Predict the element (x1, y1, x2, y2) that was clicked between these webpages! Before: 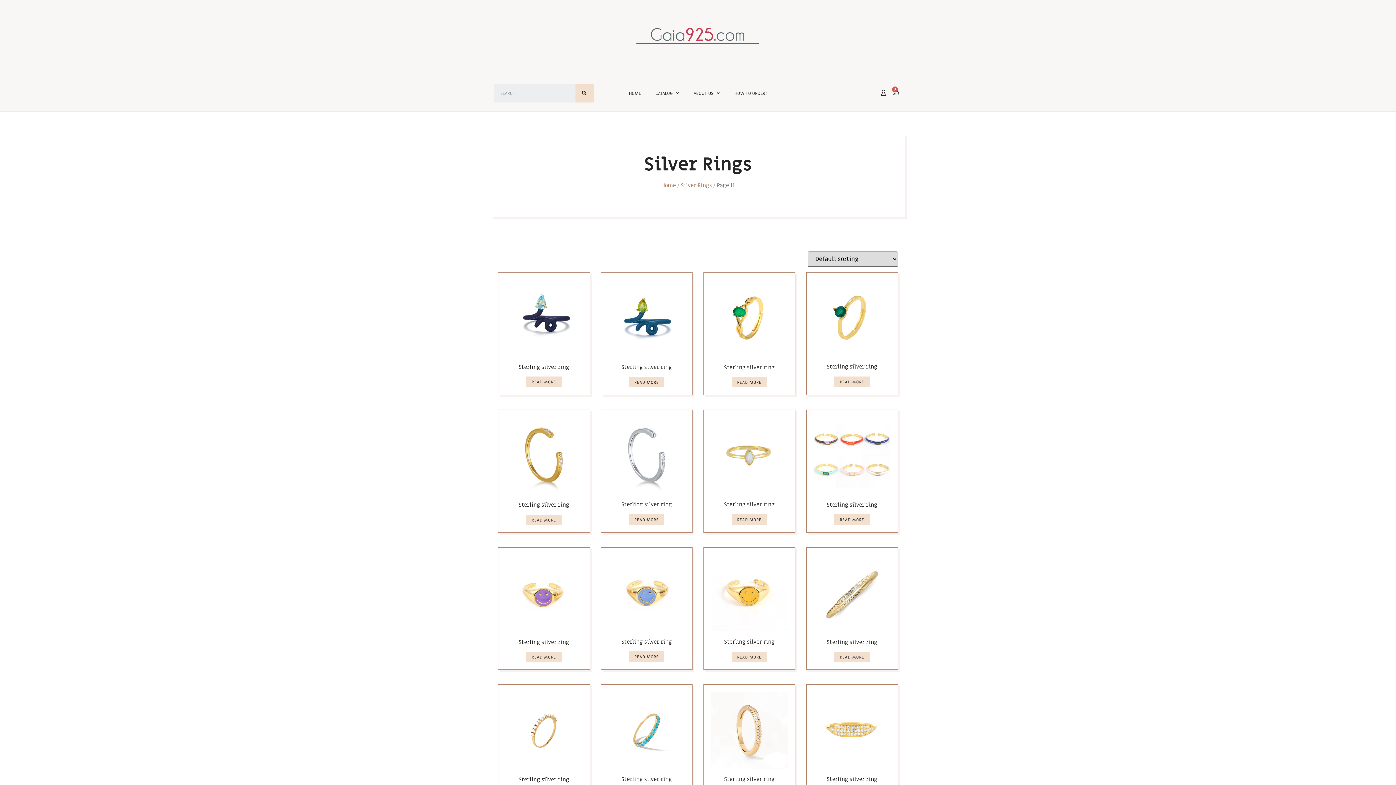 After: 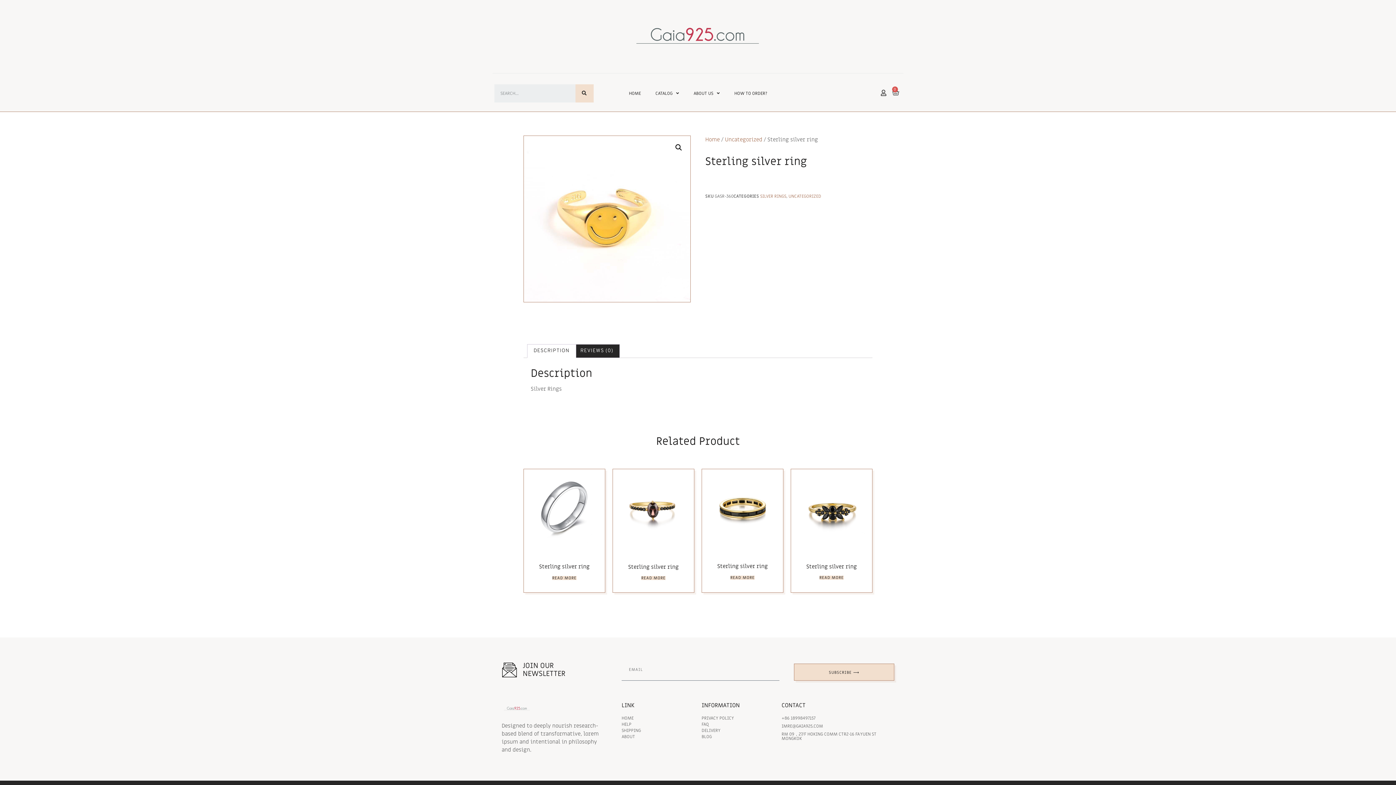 Action: label: Sterling silver ring bbox: (711, 555, 787, 647)